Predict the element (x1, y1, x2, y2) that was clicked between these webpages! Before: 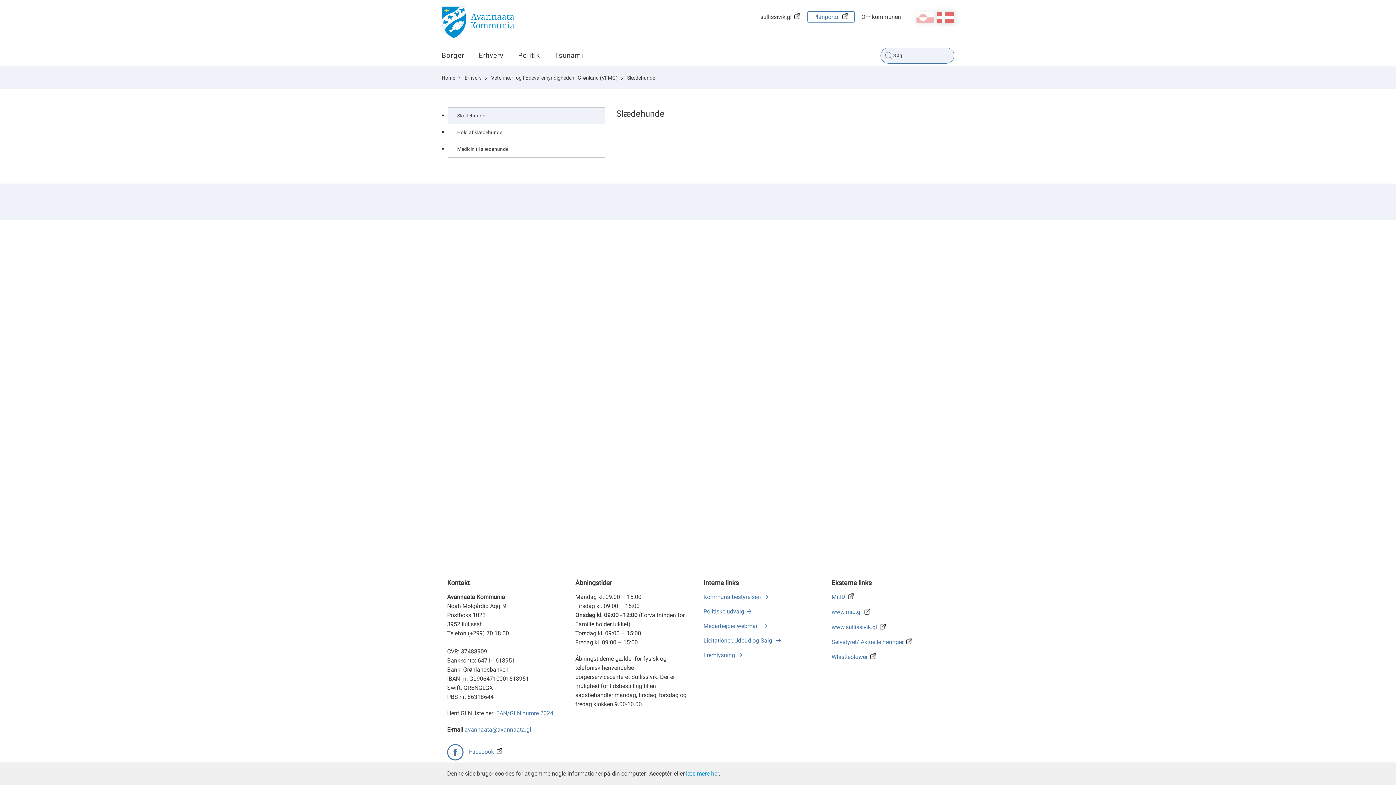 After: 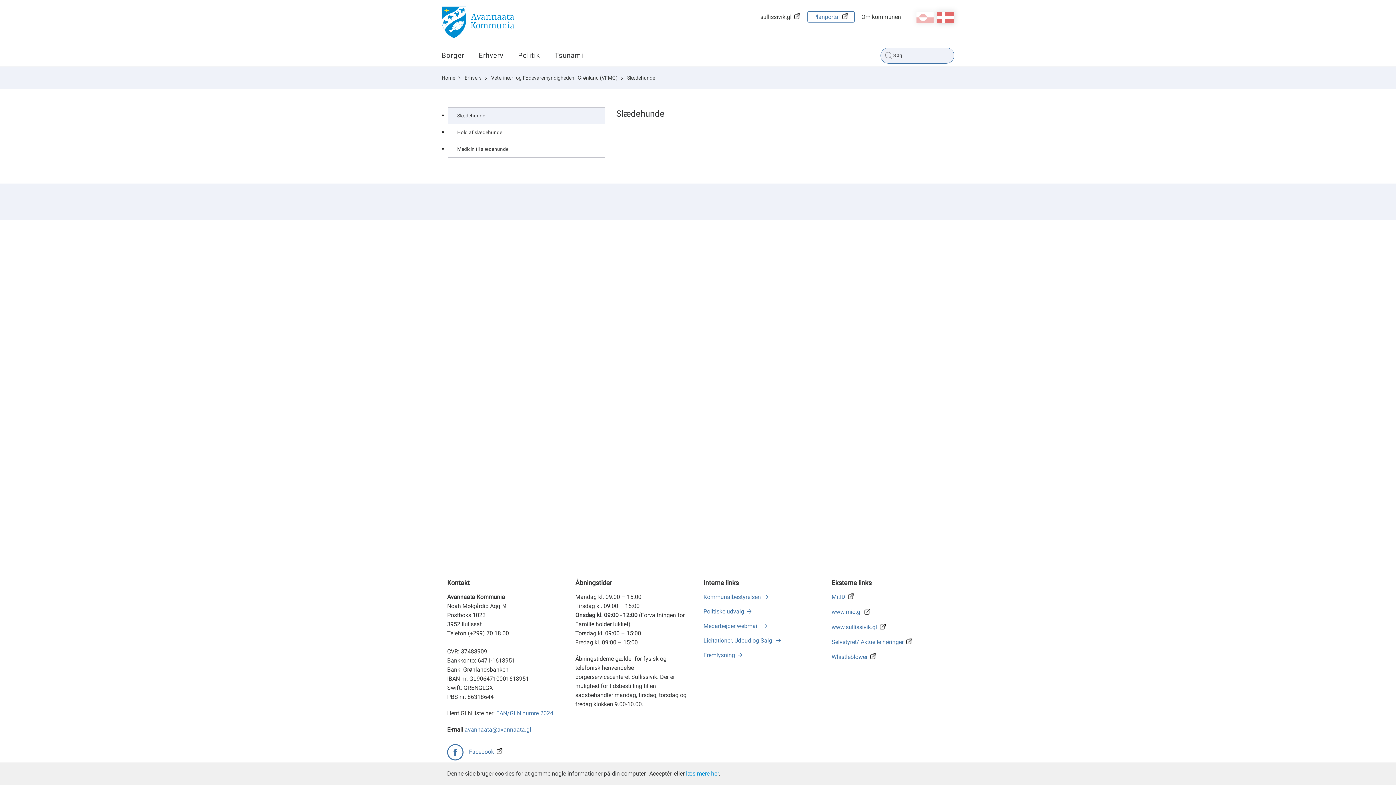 Action: bbox: (448, 107, 605, 124) label: Slædehunde